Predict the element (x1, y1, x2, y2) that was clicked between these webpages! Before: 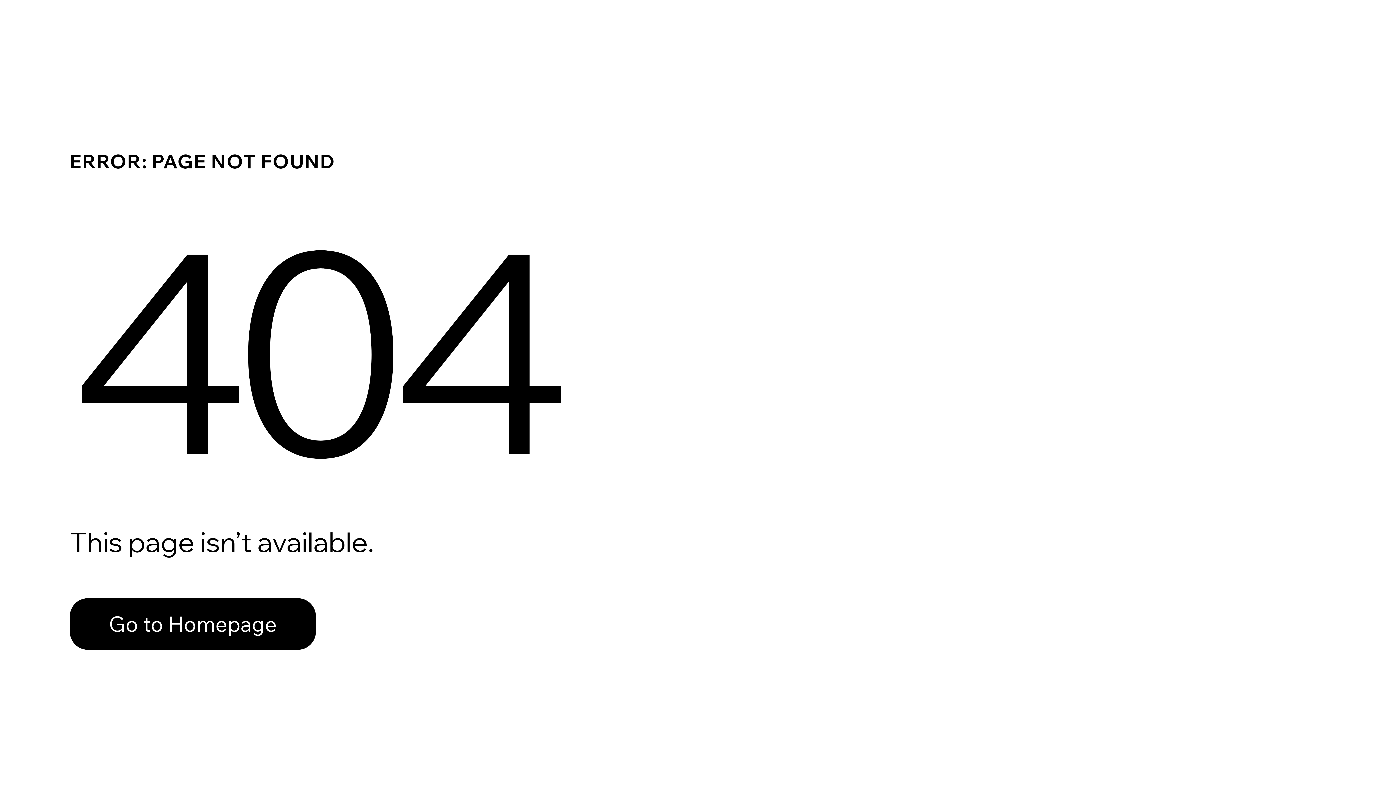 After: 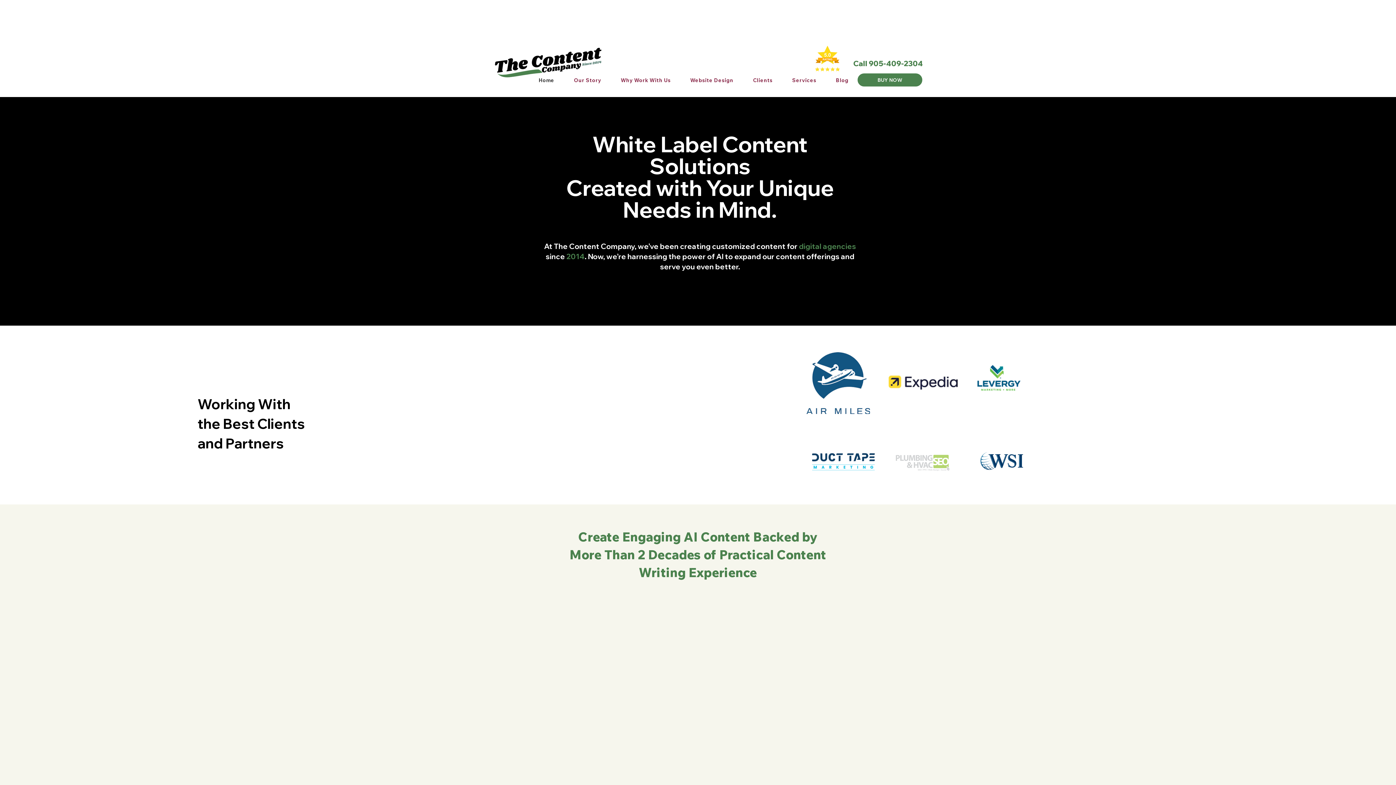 Action: bbox: (69, 582, 768, 659) label: Go to Homepage